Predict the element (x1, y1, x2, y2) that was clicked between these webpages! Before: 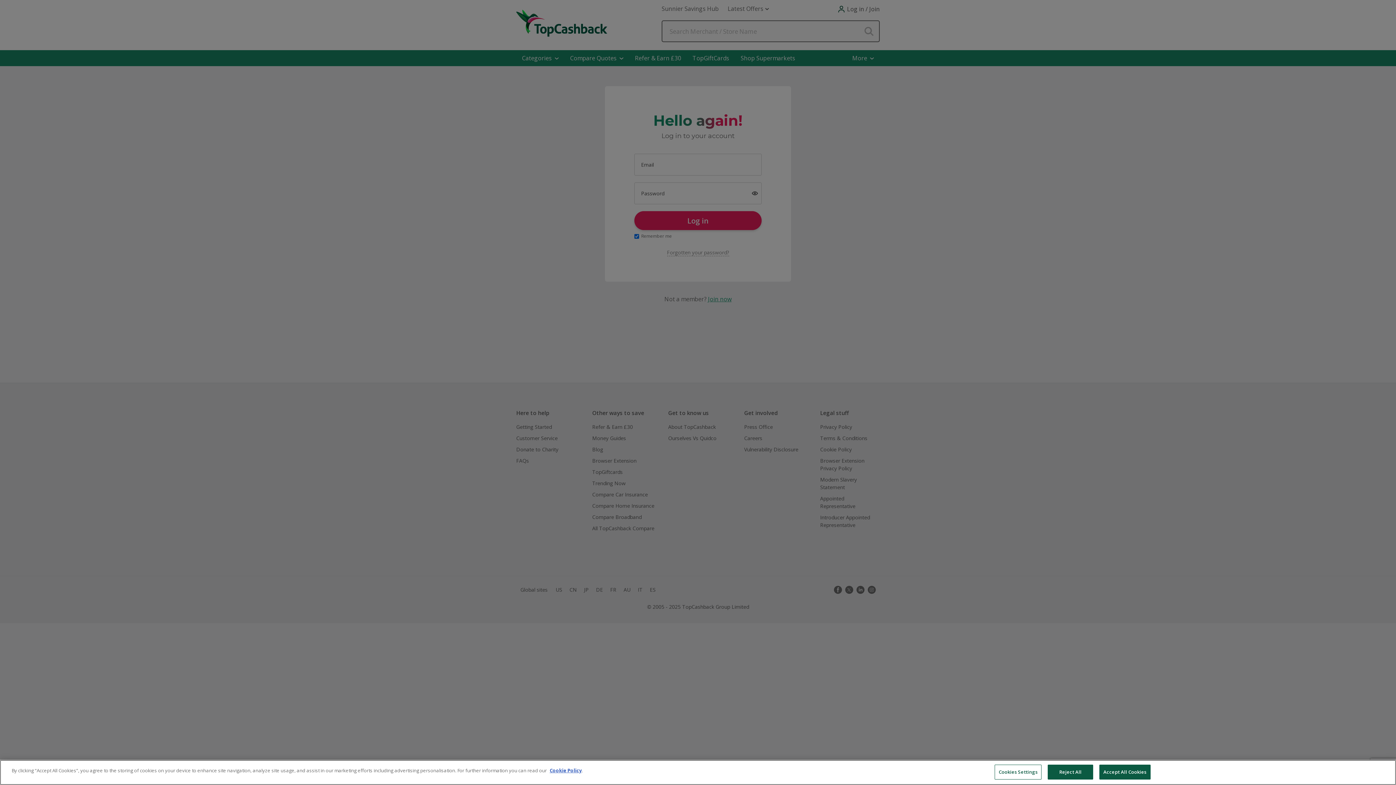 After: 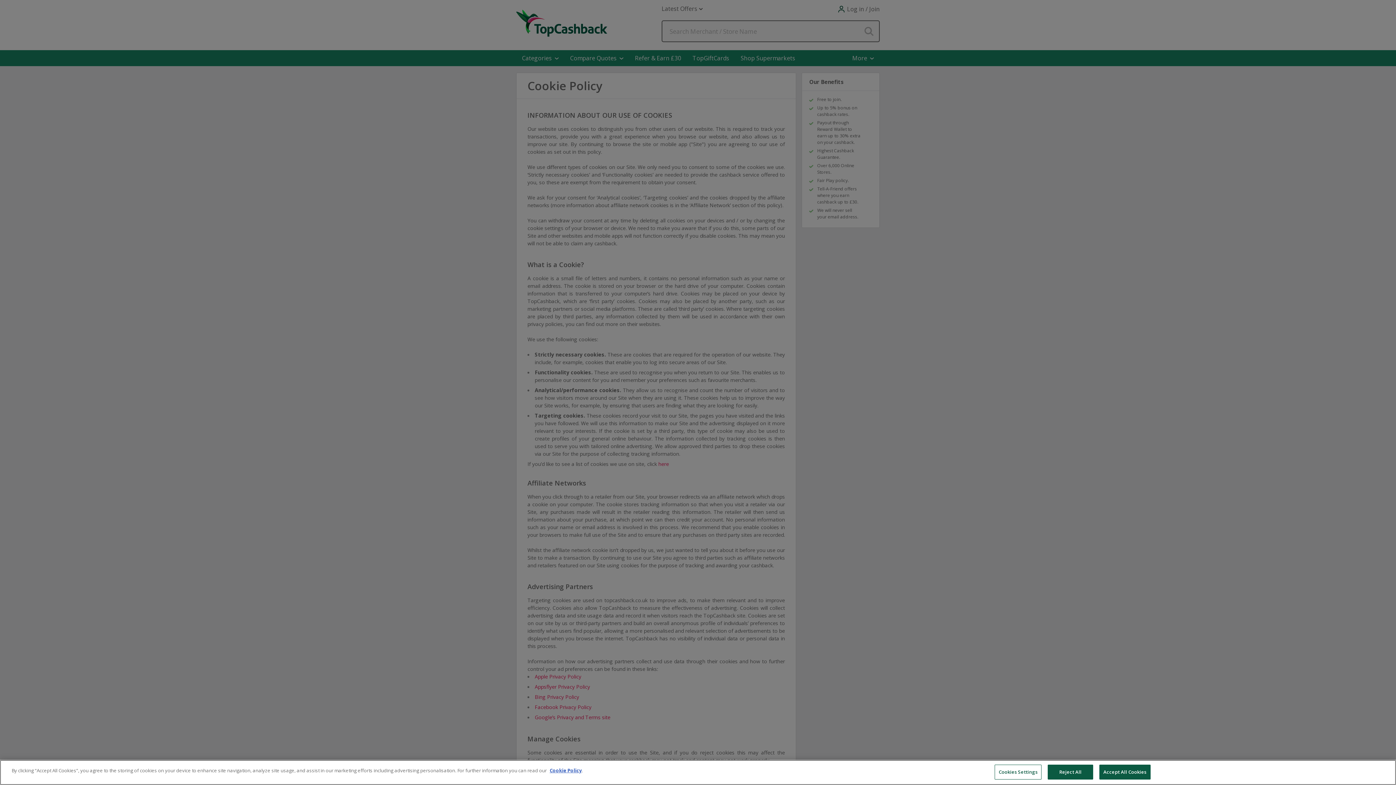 Action: label: Cookie Policy bbox: (549, 767, 581, 774)